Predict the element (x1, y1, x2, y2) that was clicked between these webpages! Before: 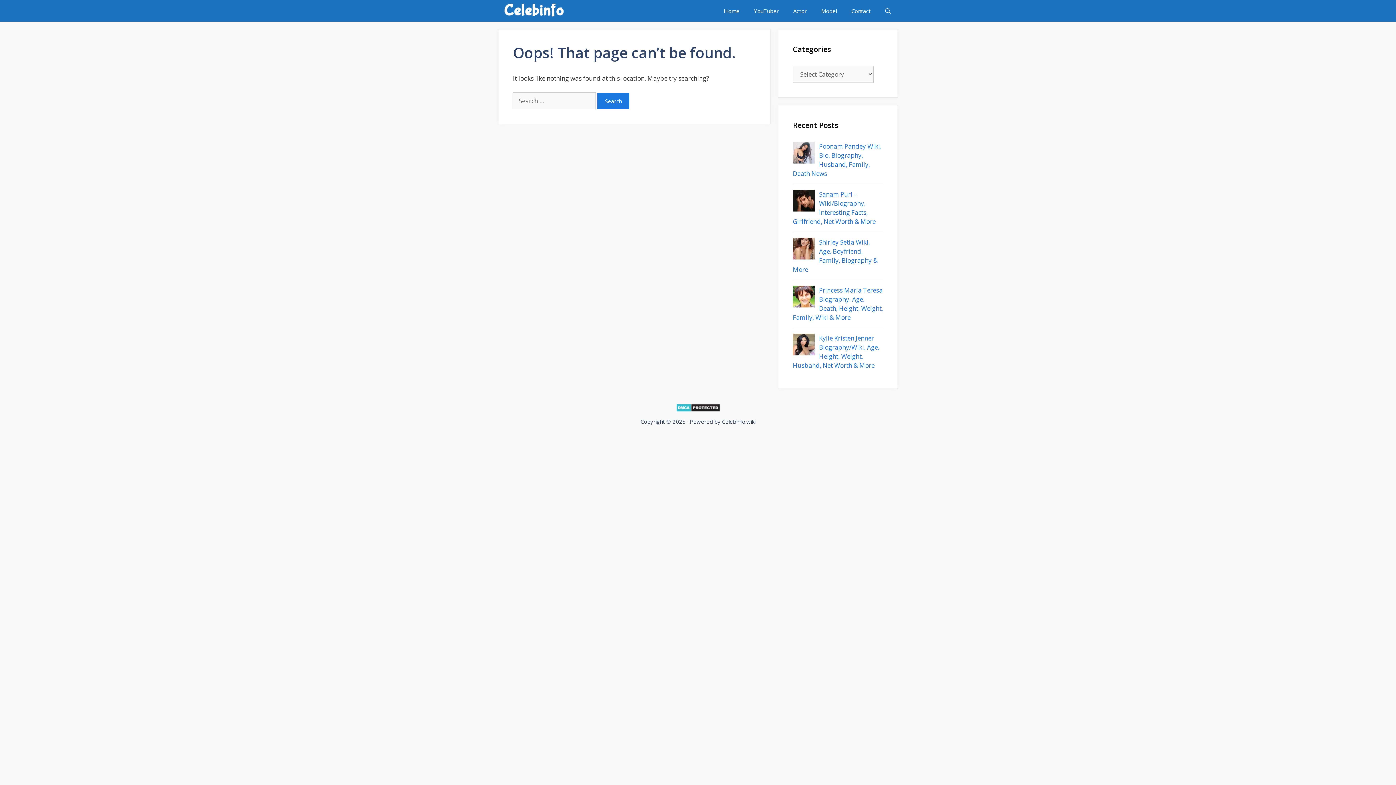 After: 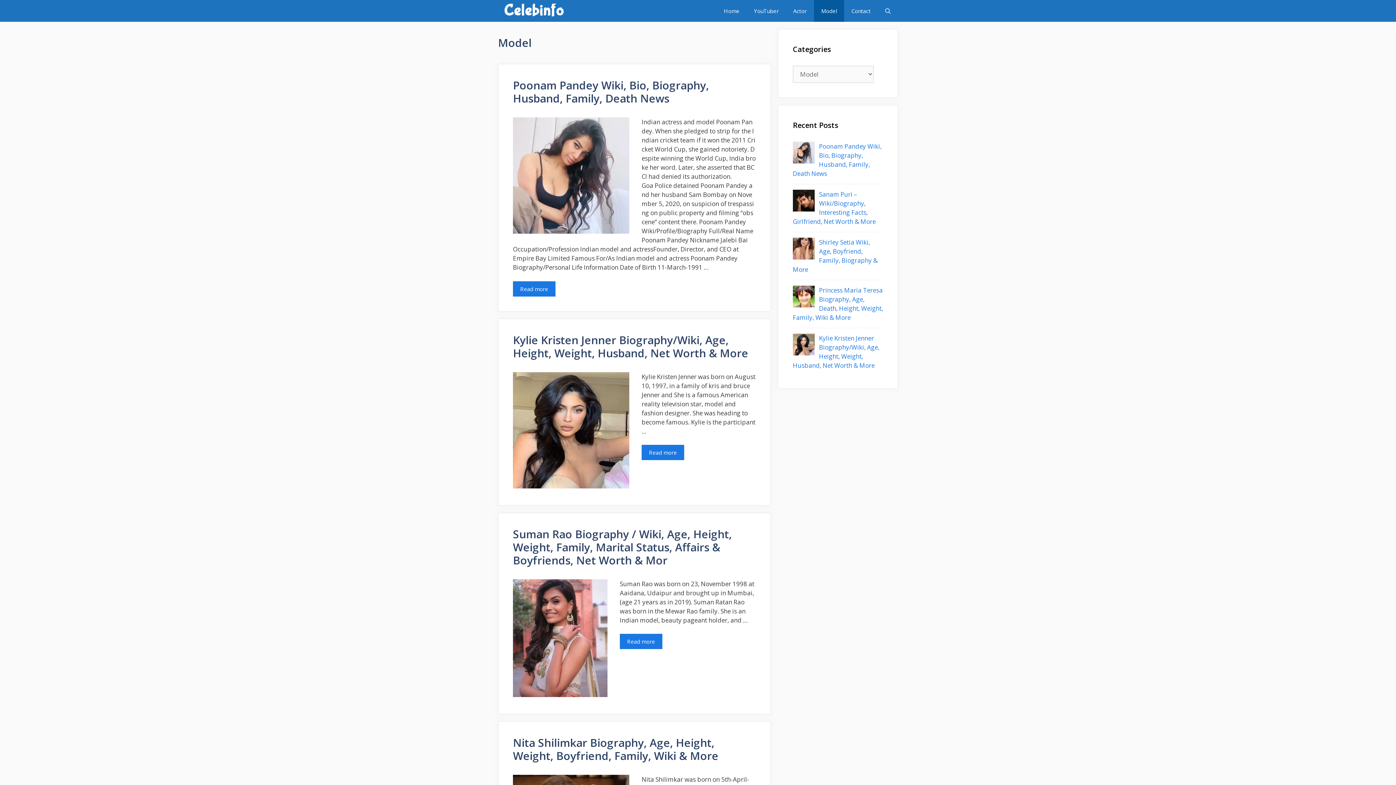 Action: label: Model bbox: (814, 0, 844, 21)